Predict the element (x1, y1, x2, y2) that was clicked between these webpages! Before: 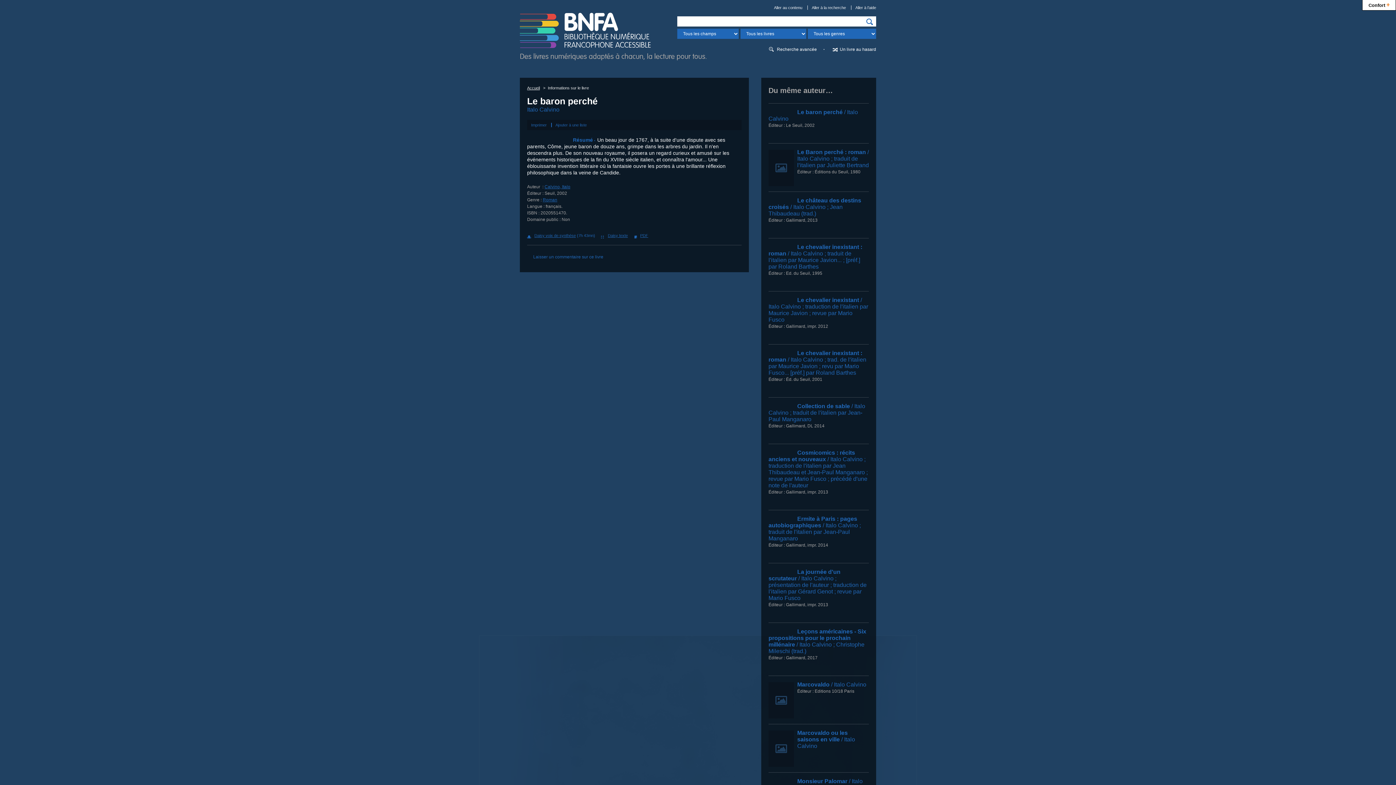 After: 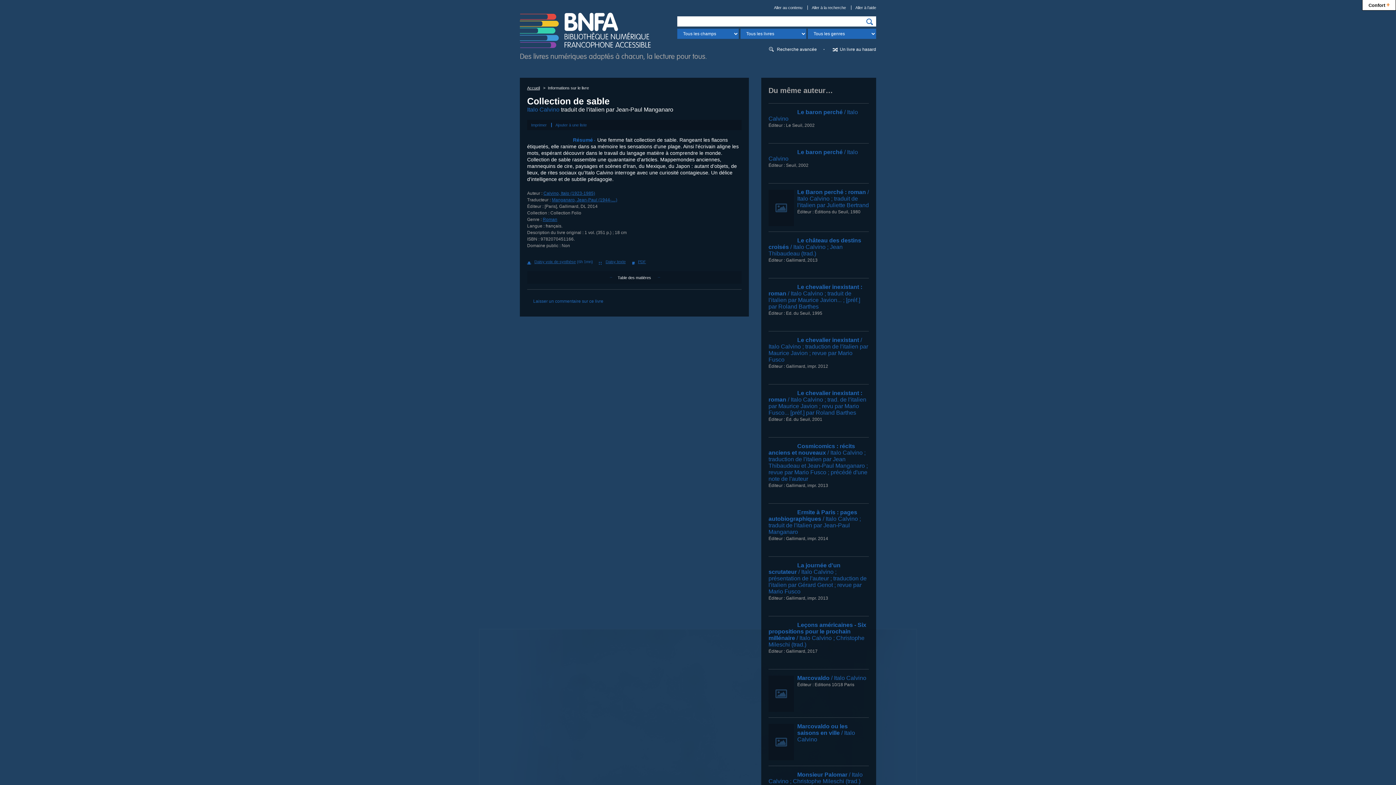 Action: bbox: (768, 403, 865, 422) label: Collection de sable / Italo Calvino ; traduit de l'italien par Jean-Paul Manganaro